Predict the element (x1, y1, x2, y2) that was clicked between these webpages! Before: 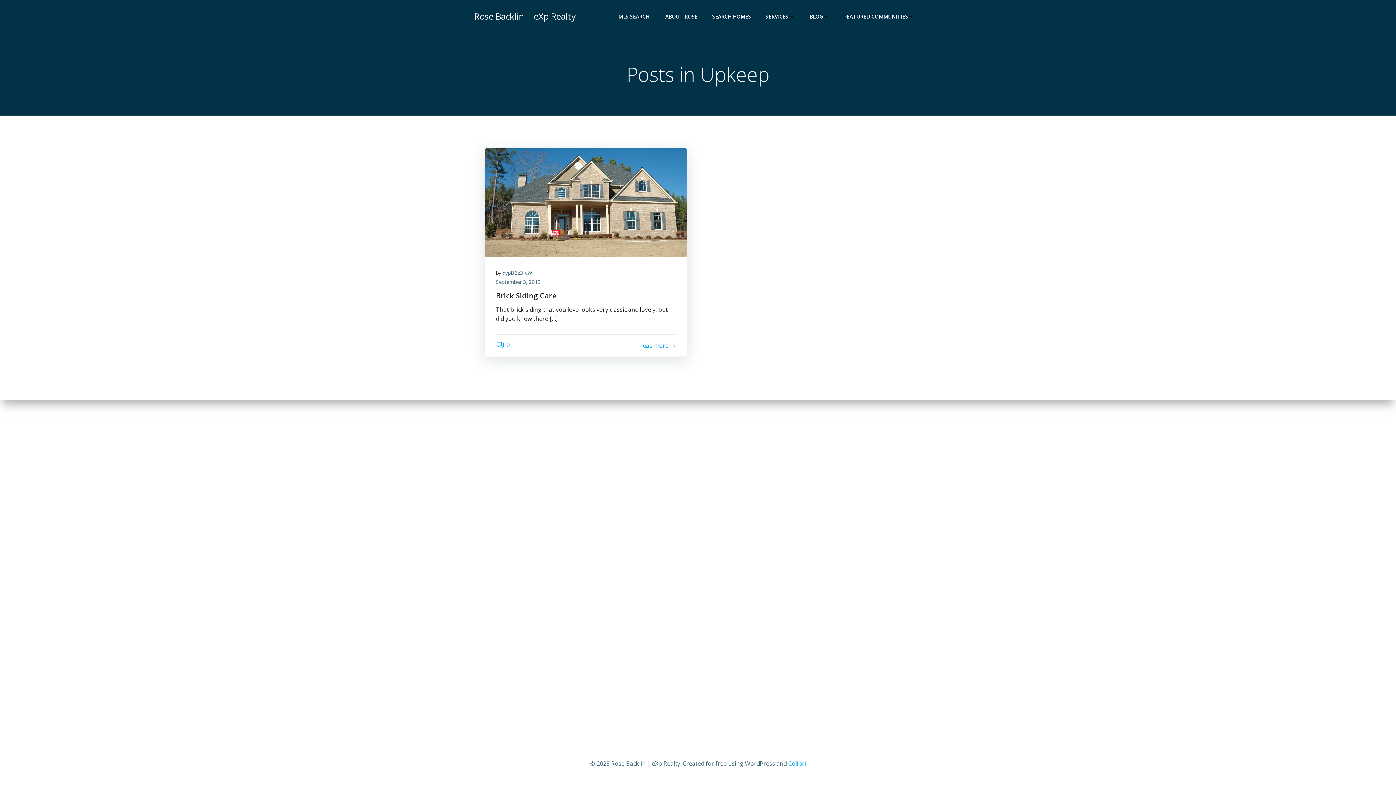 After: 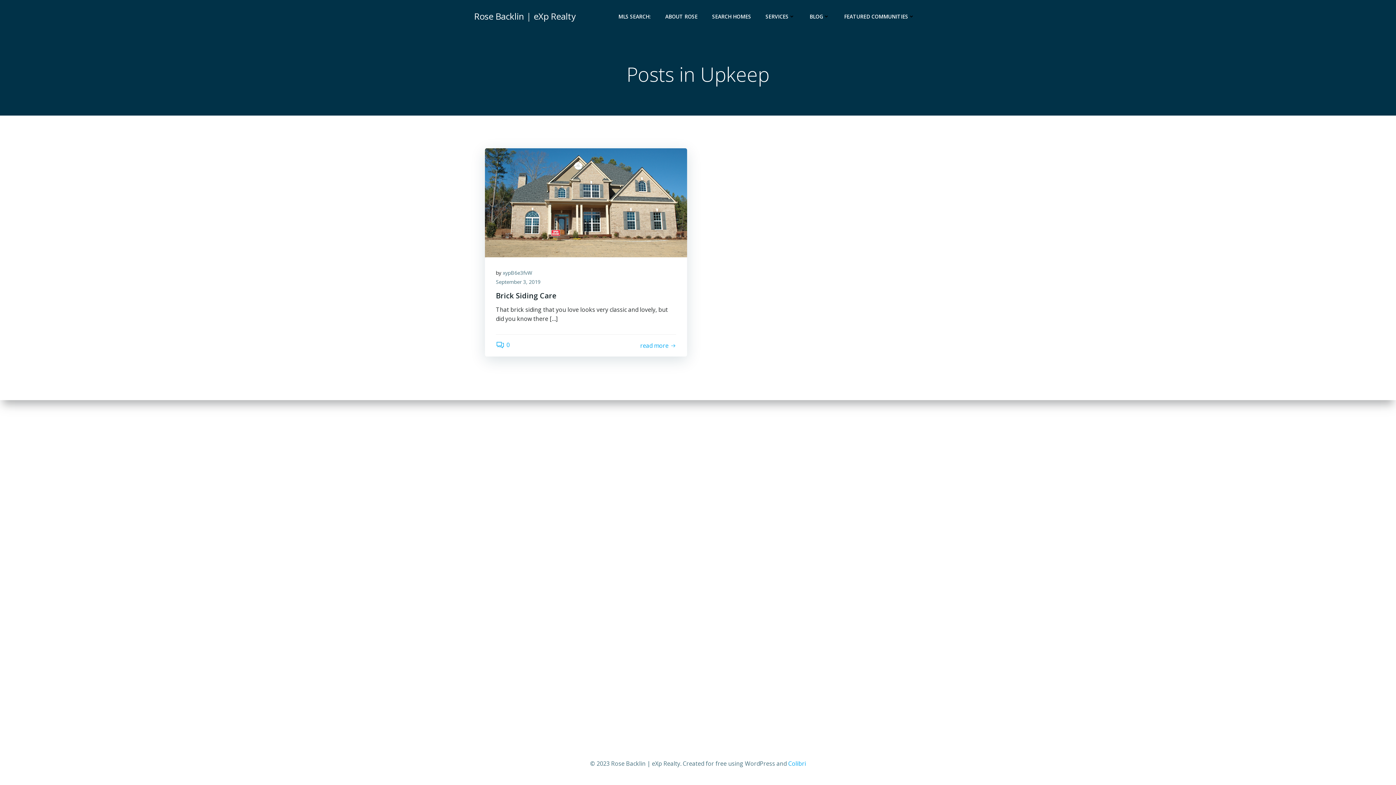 Action: bbox: (788, 760, 806, 768) label: Colibri